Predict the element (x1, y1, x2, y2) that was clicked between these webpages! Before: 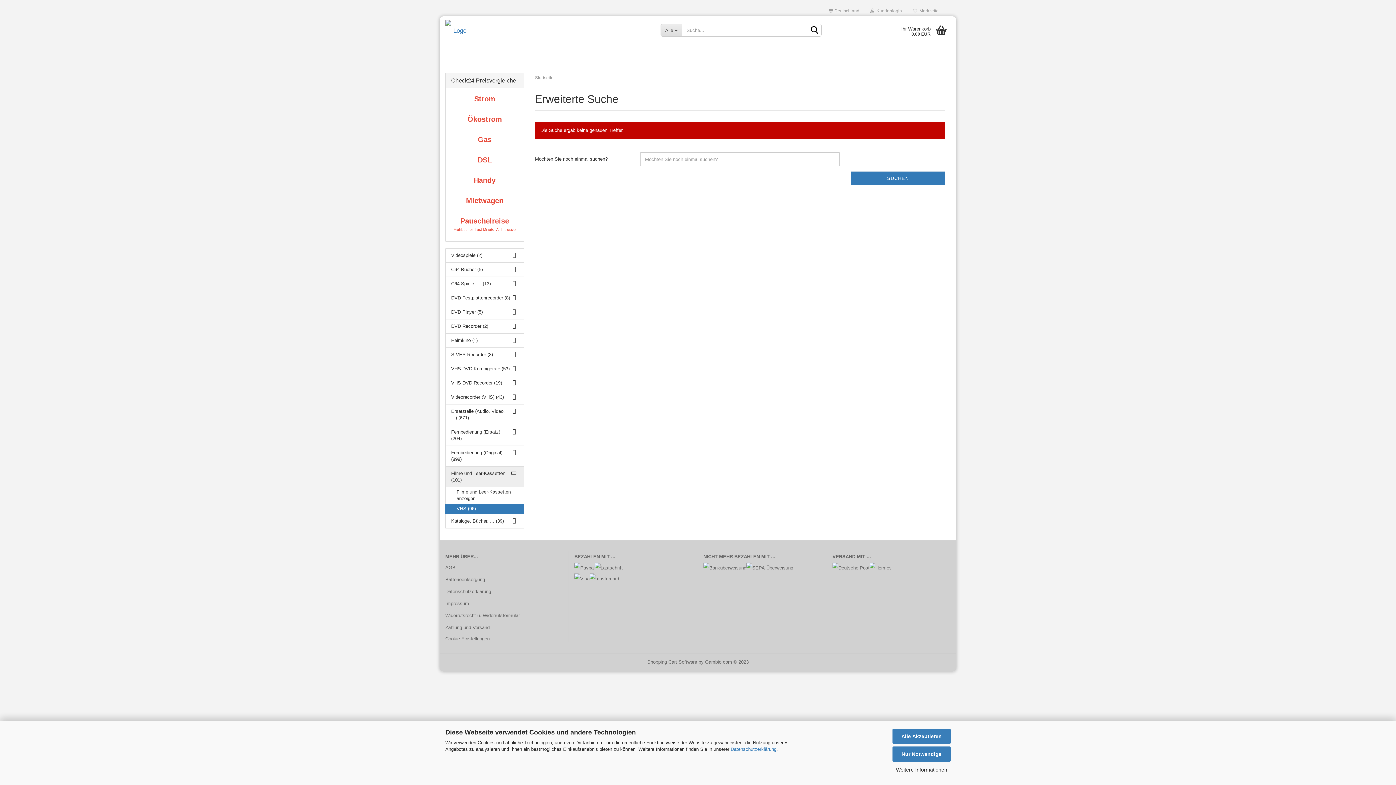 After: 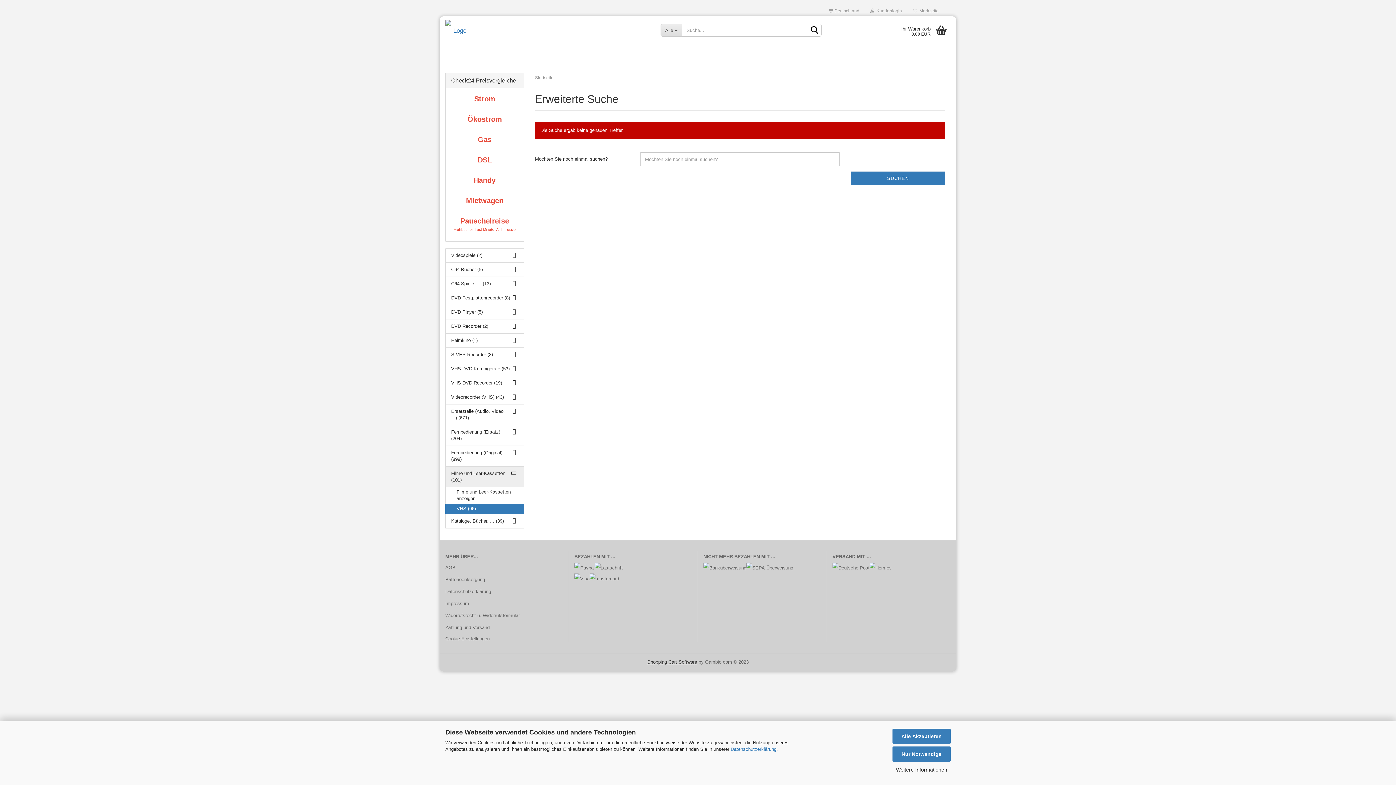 Action: label: Shopping Cart Software bbox: (647, 659, 697, 665)